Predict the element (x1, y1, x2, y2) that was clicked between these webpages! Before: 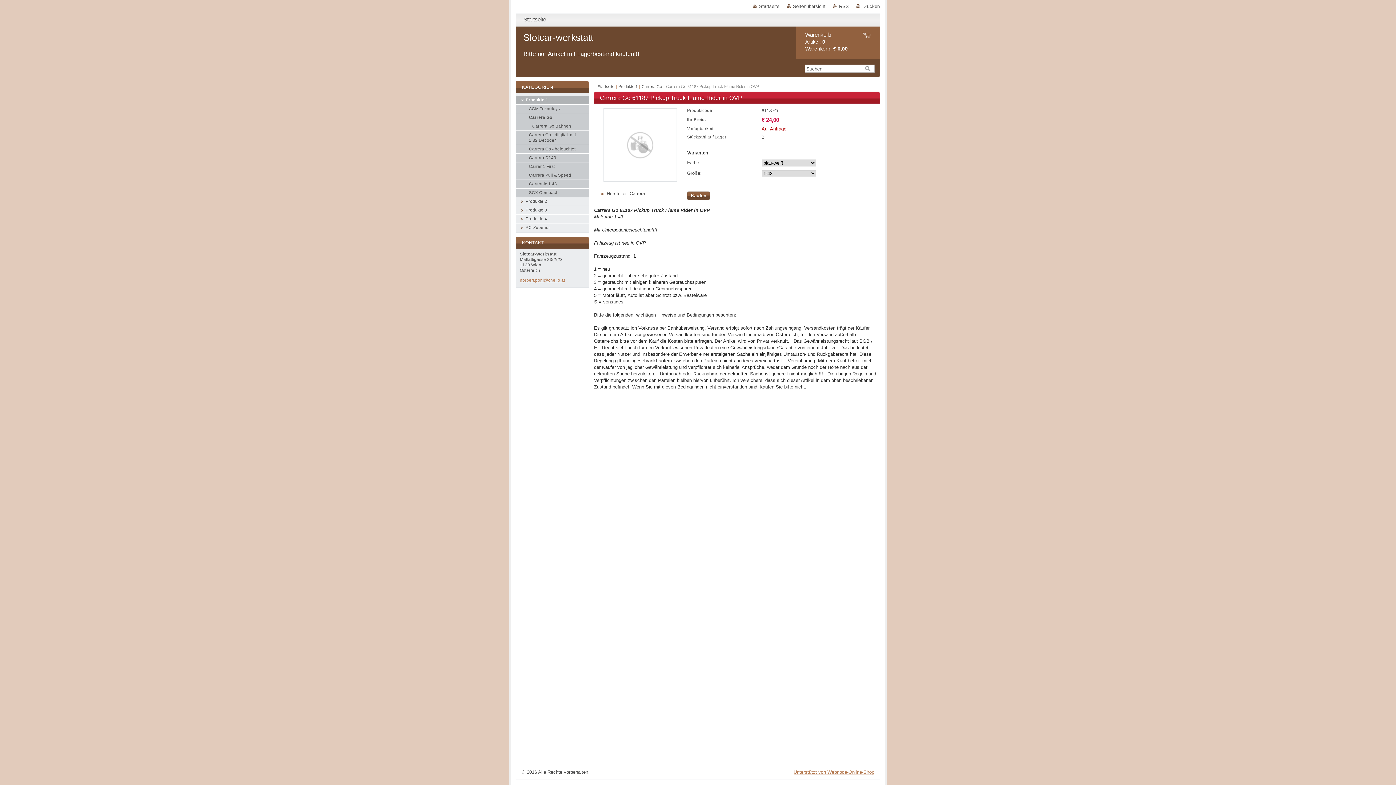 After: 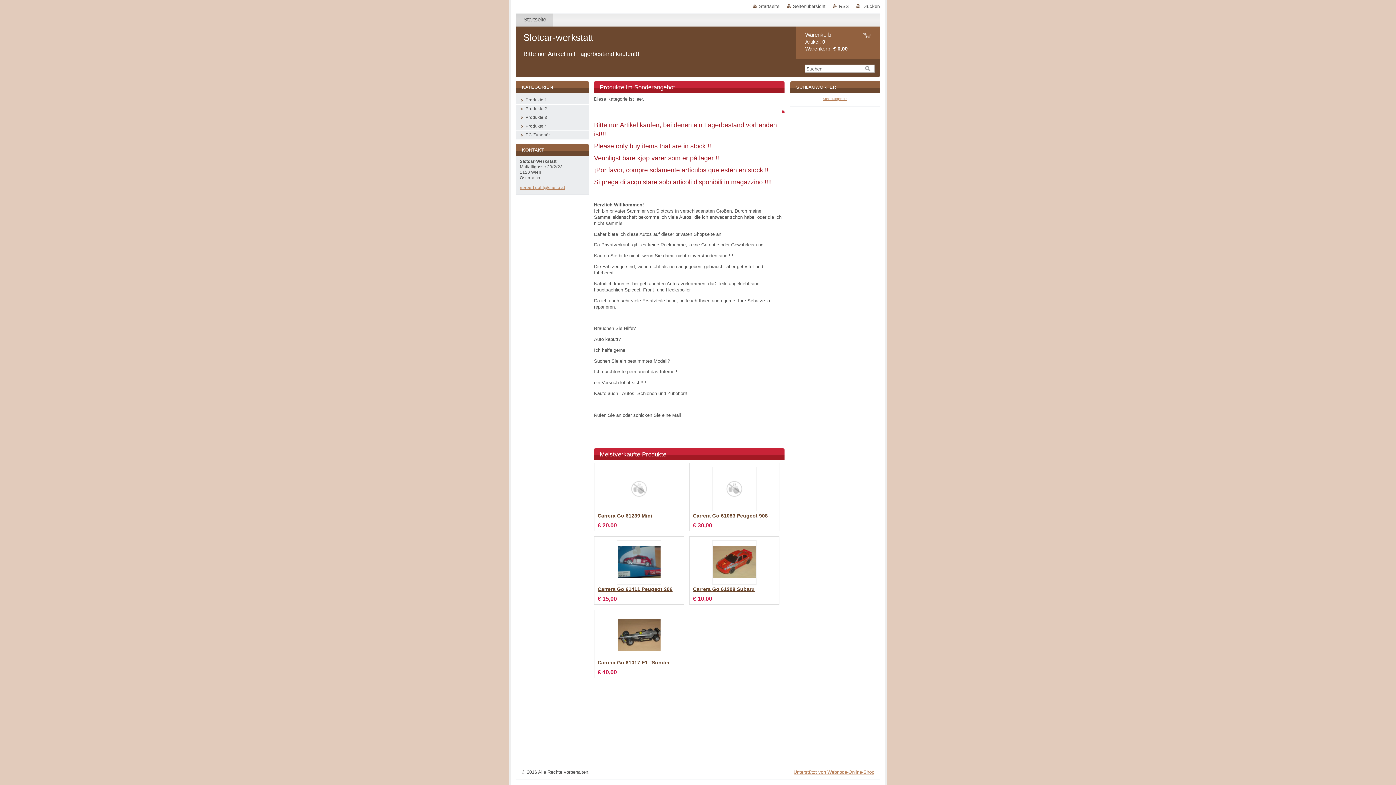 Action: bbox: (523, 32, 593, 42) label: Slotcar-werkstatt